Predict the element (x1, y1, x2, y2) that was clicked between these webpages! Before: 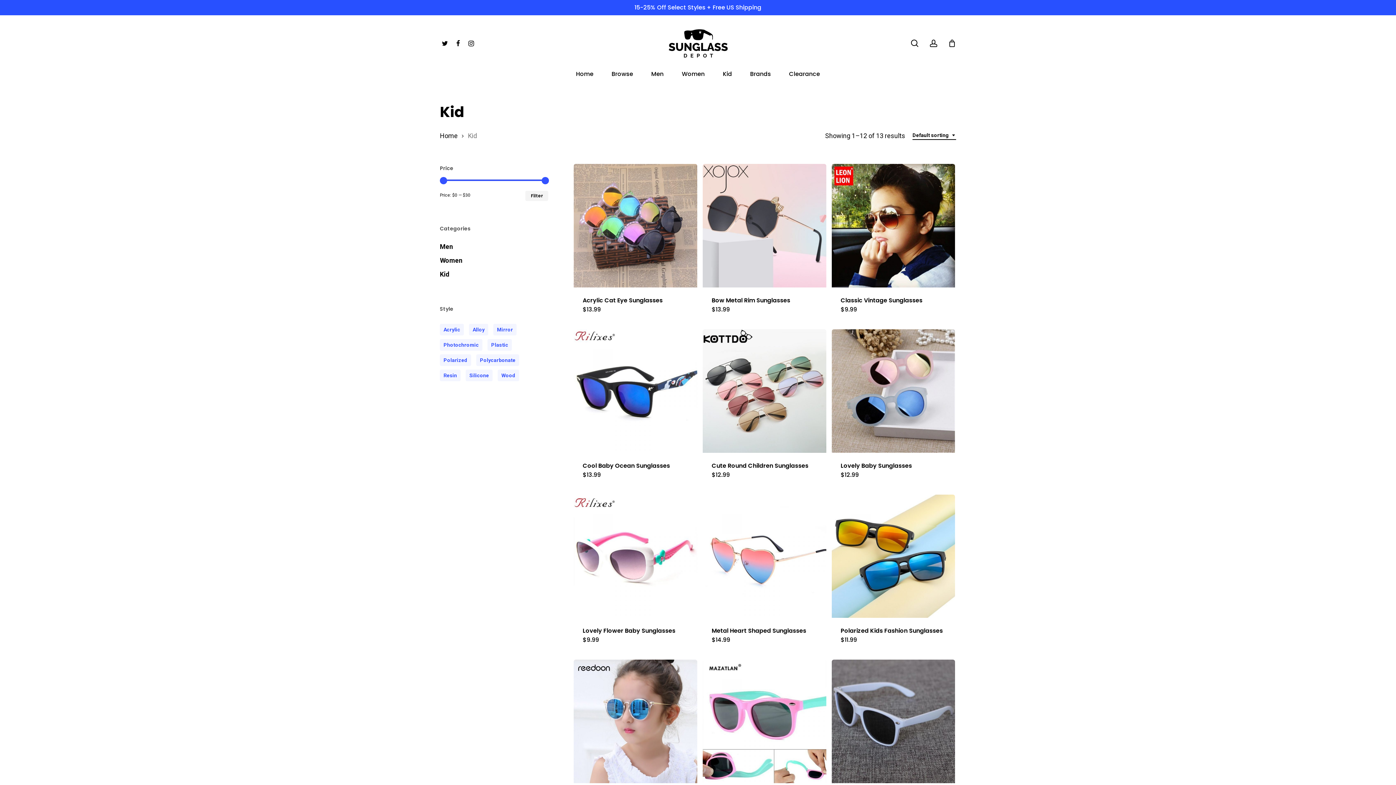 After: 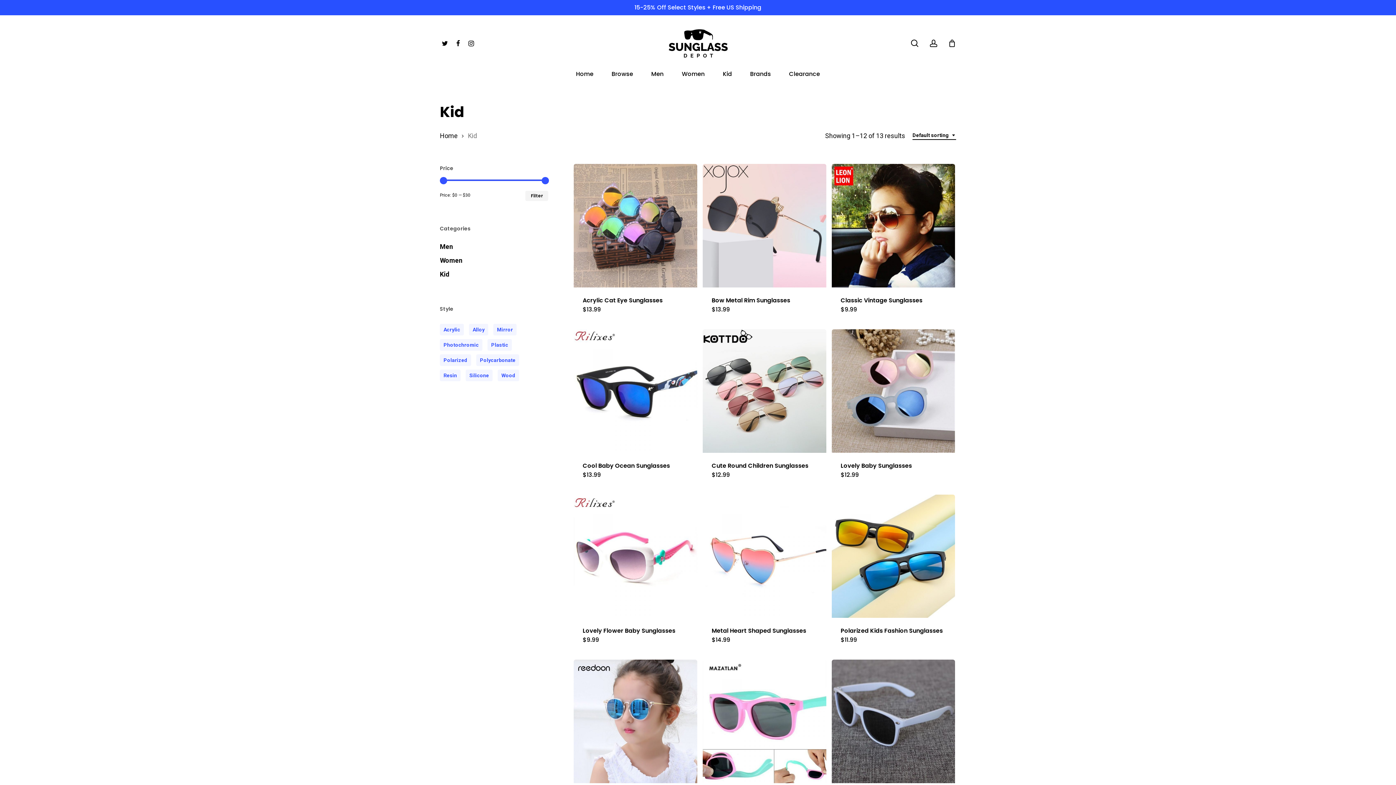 Action: bbox: (451, 39, 464, 47) label: Facebook